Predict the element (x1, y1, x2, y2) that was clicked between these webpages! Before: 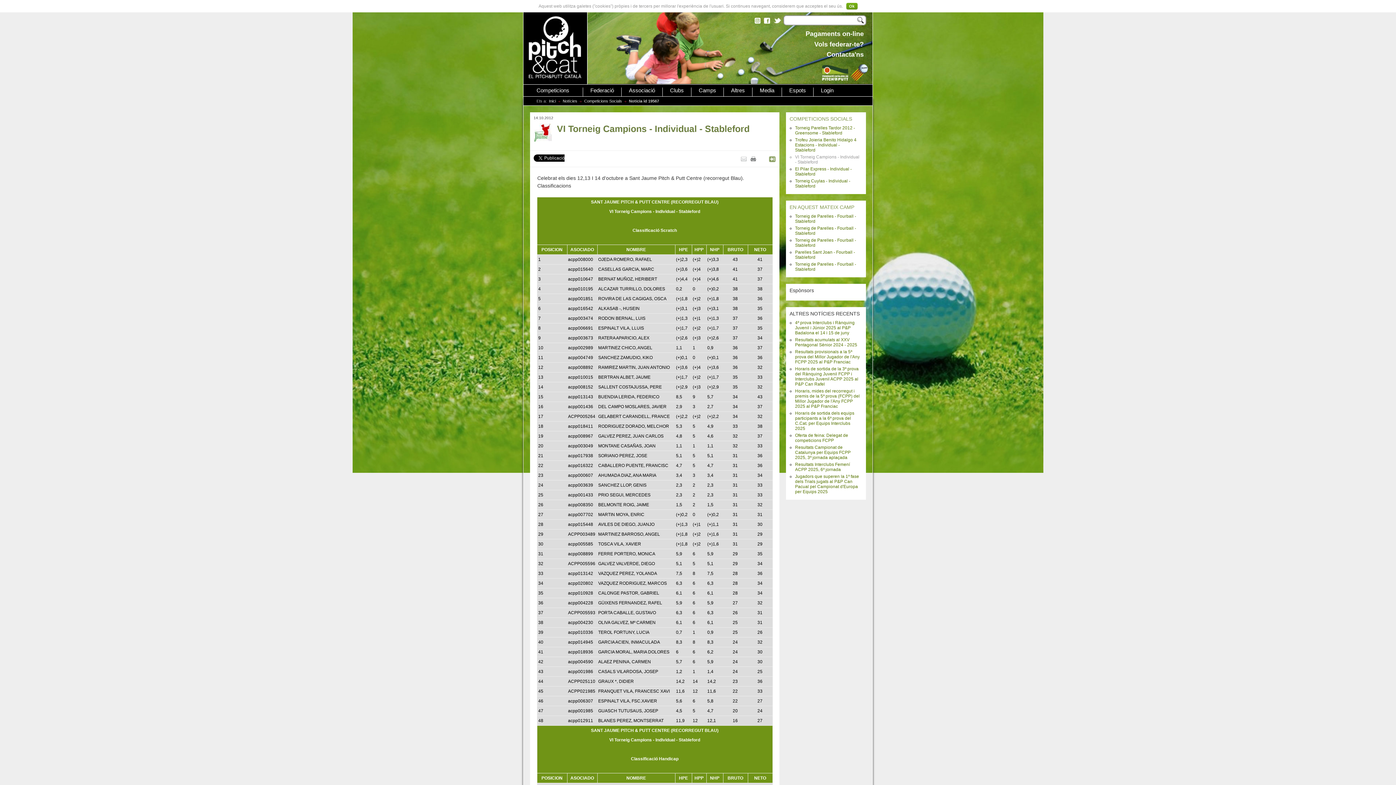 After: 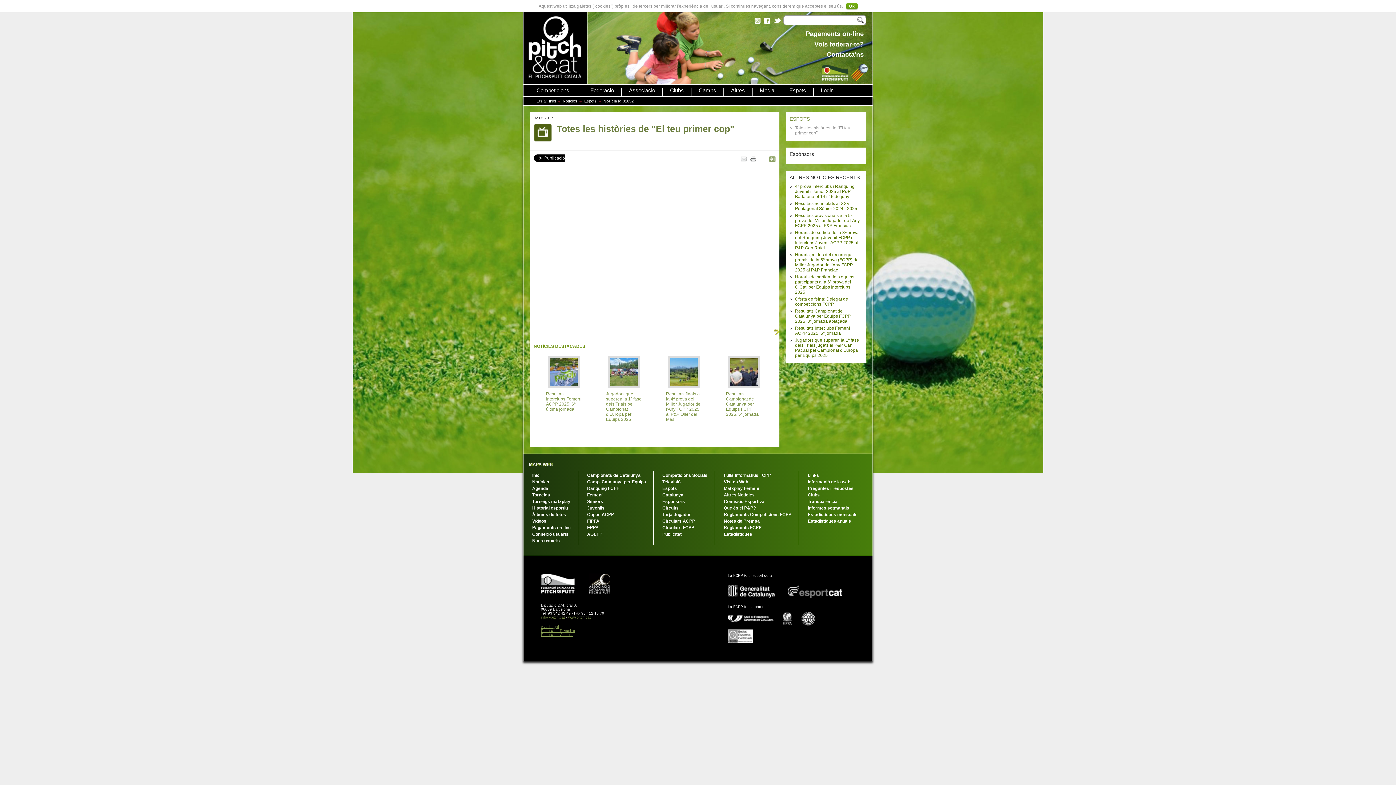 Action: label: Espots bbox: (782, 87, 813, 96)